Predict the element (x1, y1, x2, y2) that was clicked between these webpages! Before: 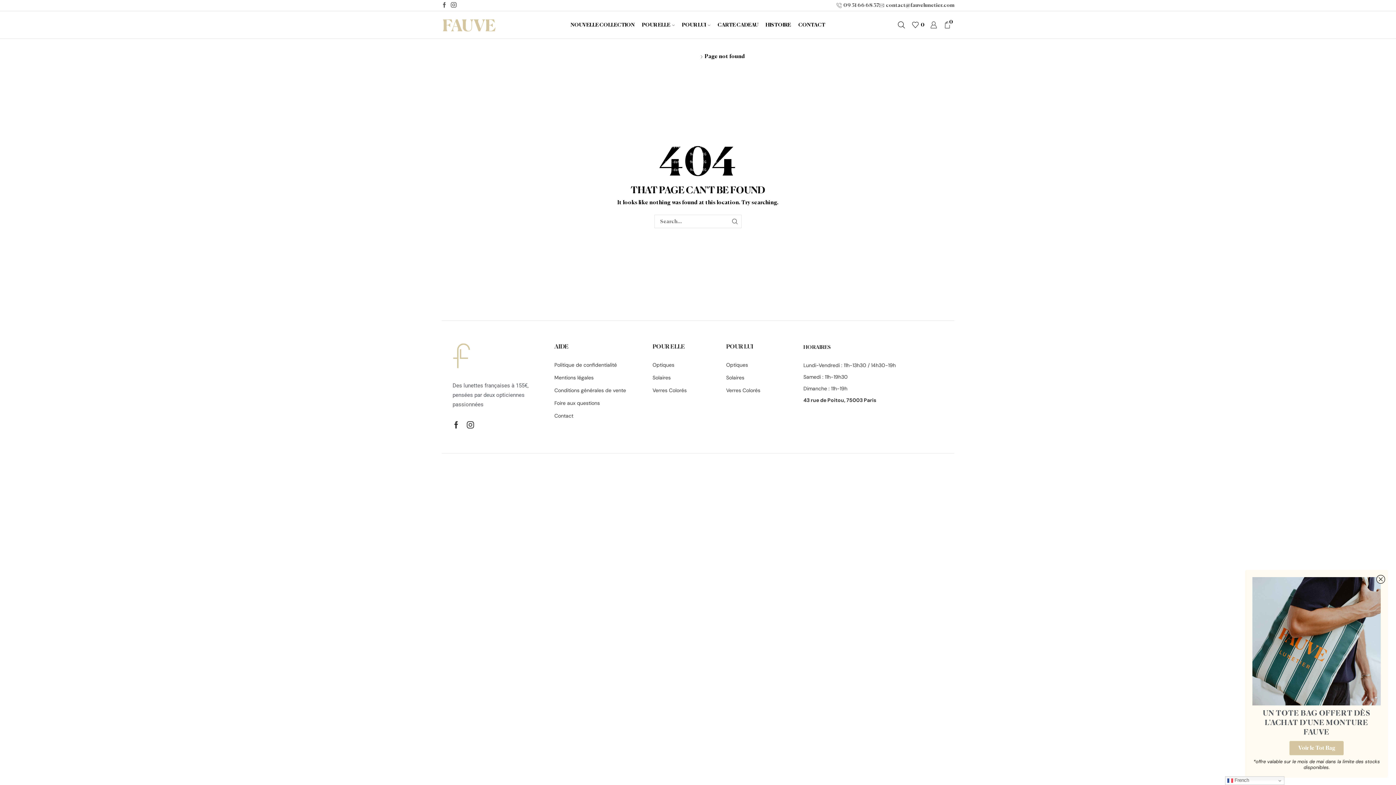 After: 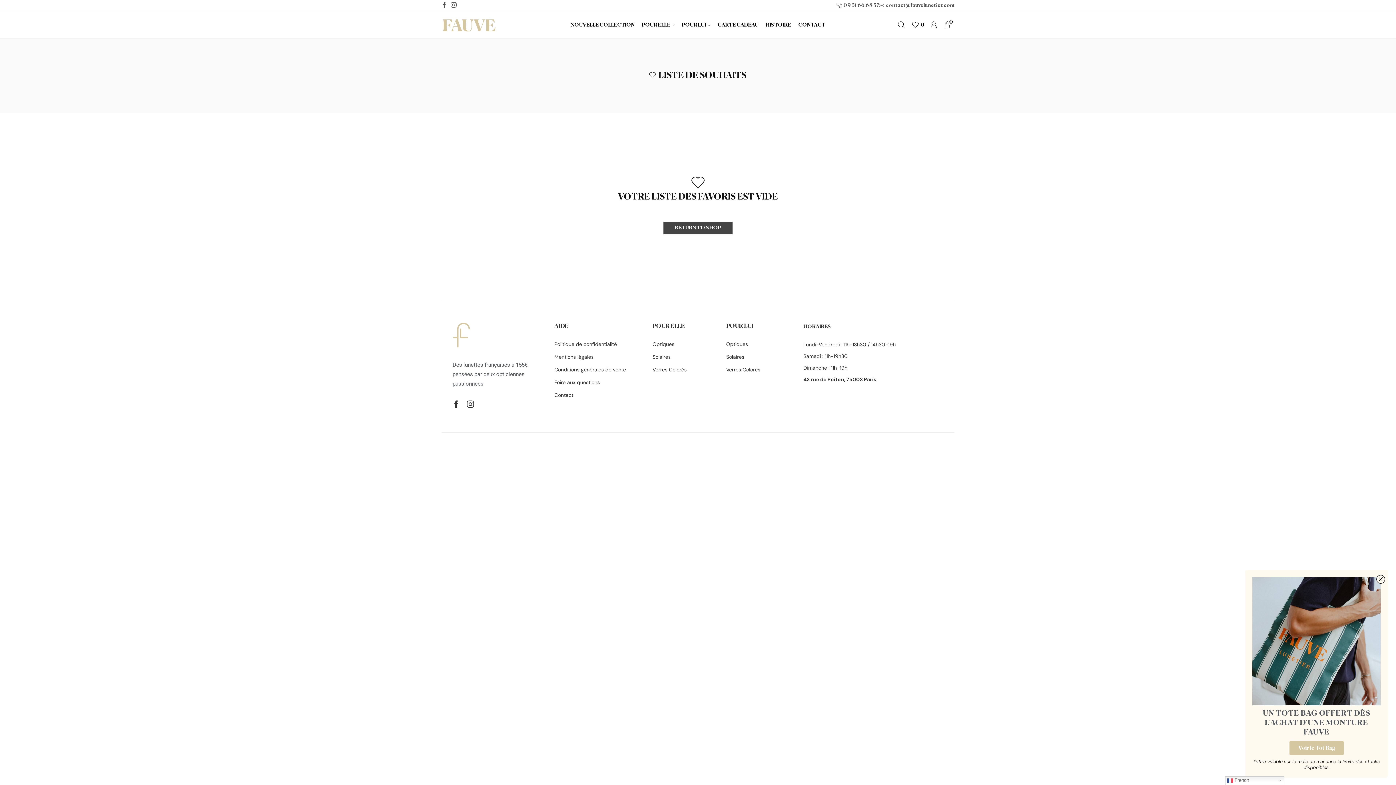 Action: label: 0 bbox: (912, 17, 926, 32)